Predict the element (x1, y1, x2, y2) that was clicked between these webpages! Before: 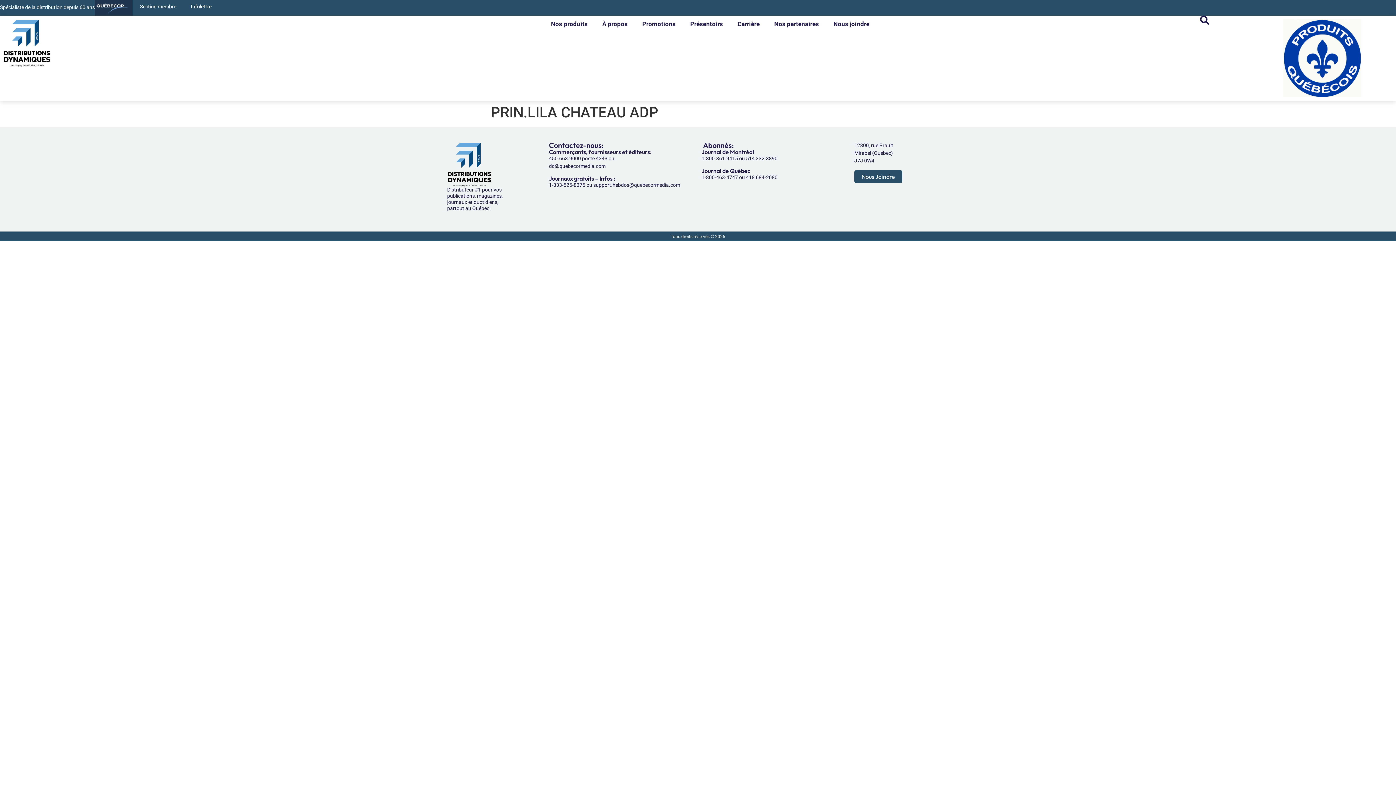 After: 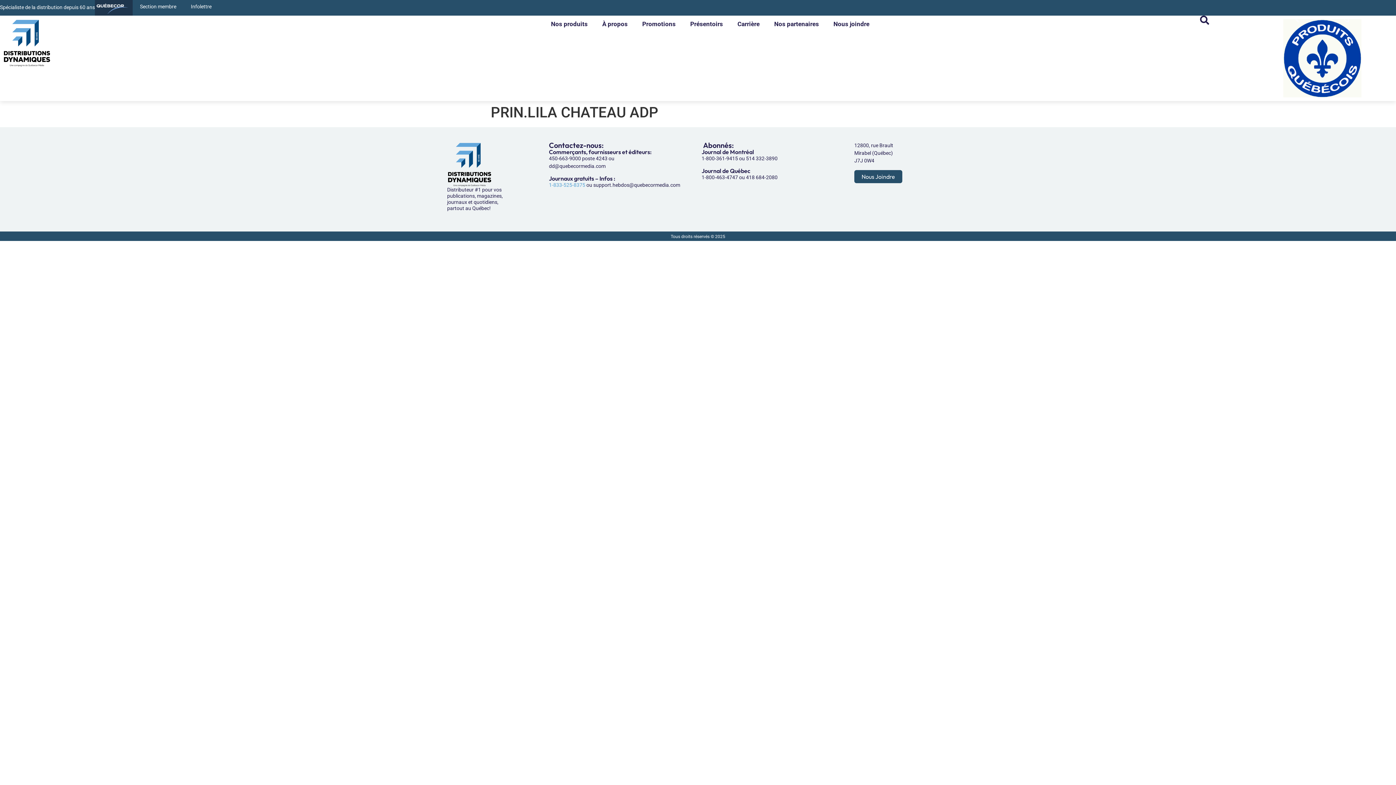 Action: bbox: (549, 182, 585, 187) label: 1-833-525-8375